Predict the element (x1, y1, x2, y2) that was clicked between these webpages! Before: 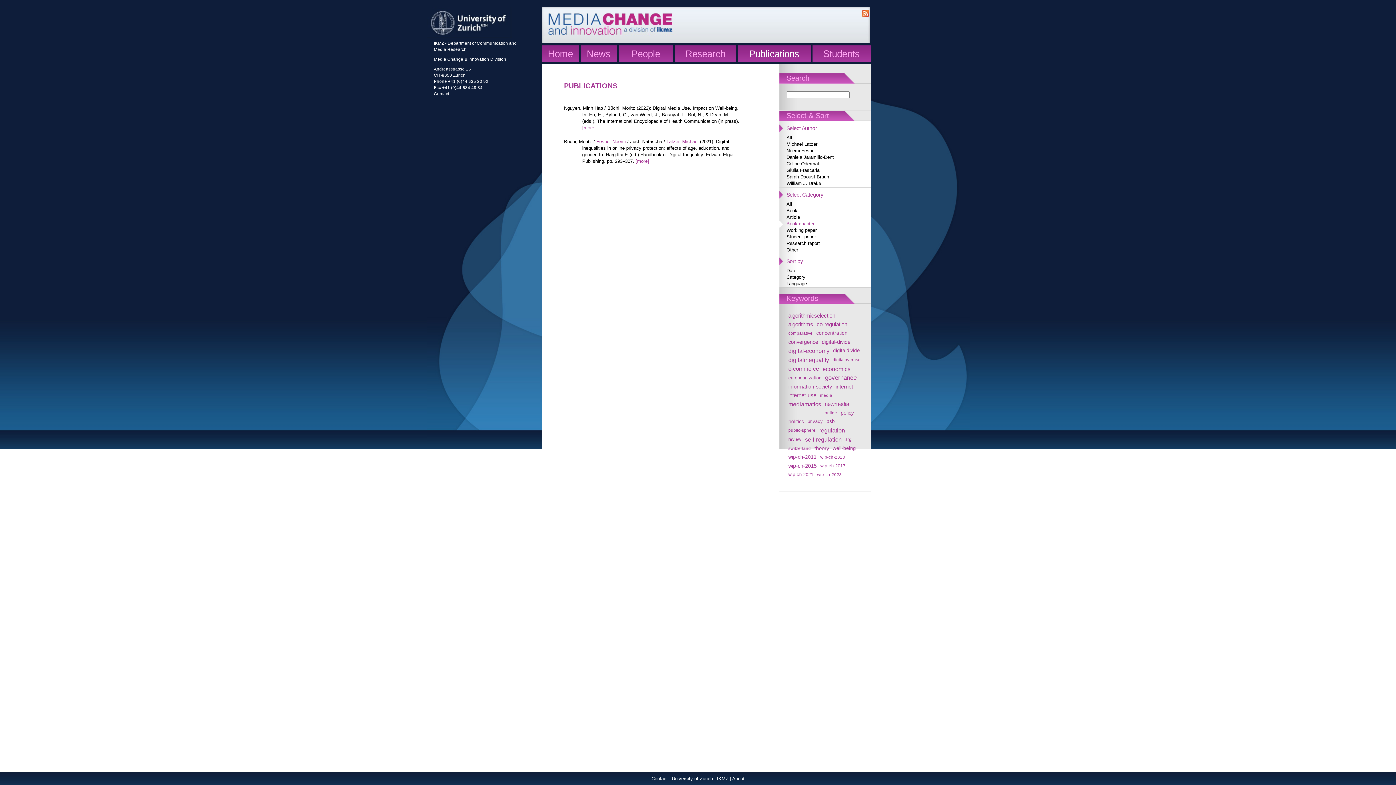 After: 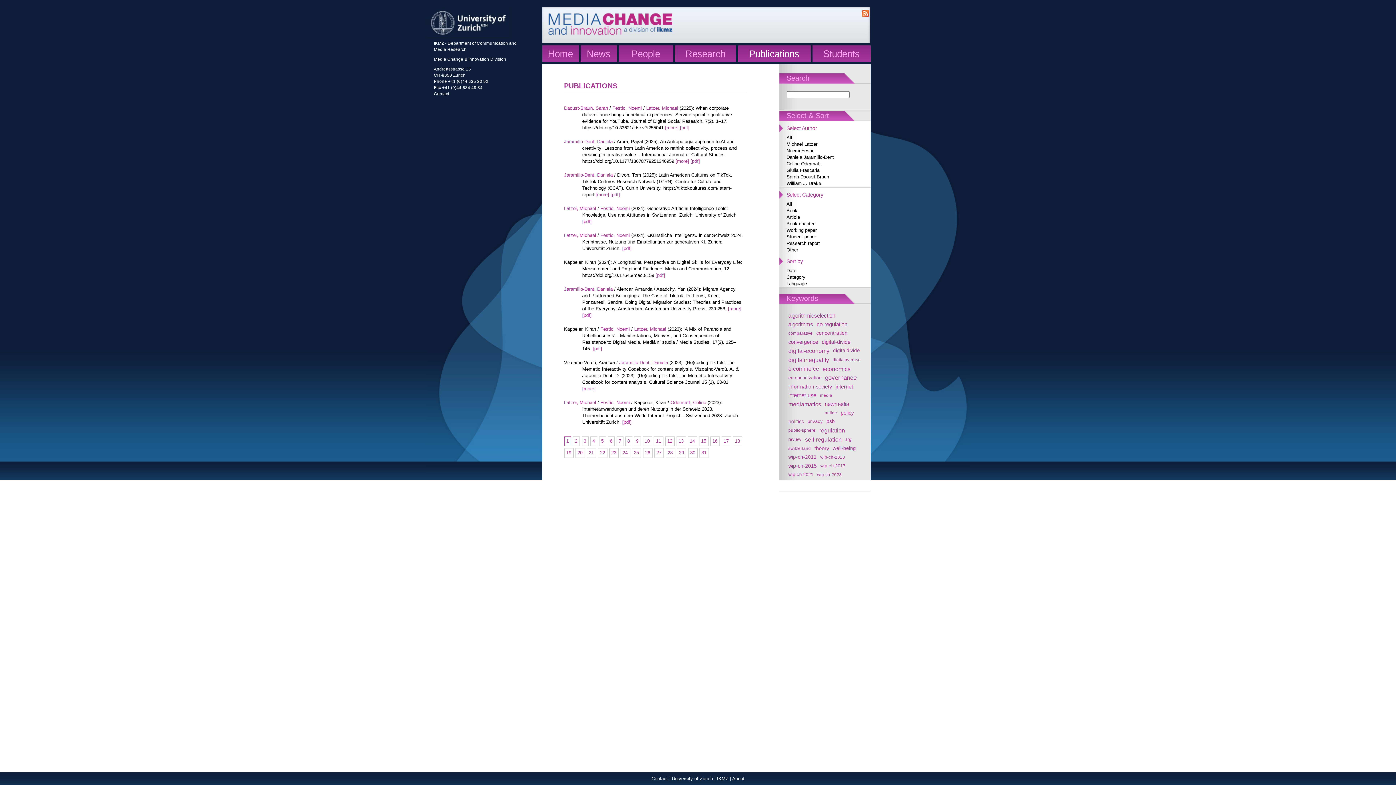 Action: bbox: (779, 254, 870, 268) label: Sort by